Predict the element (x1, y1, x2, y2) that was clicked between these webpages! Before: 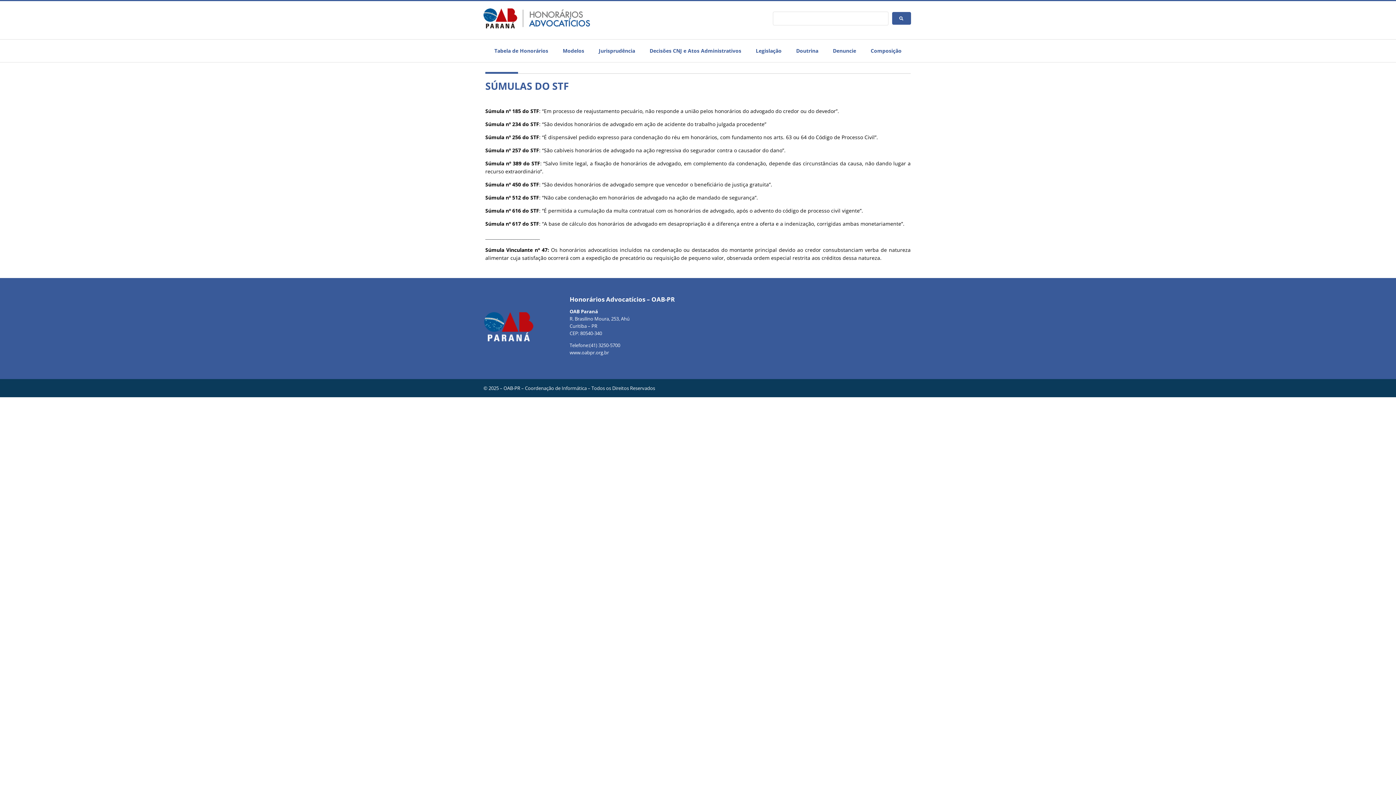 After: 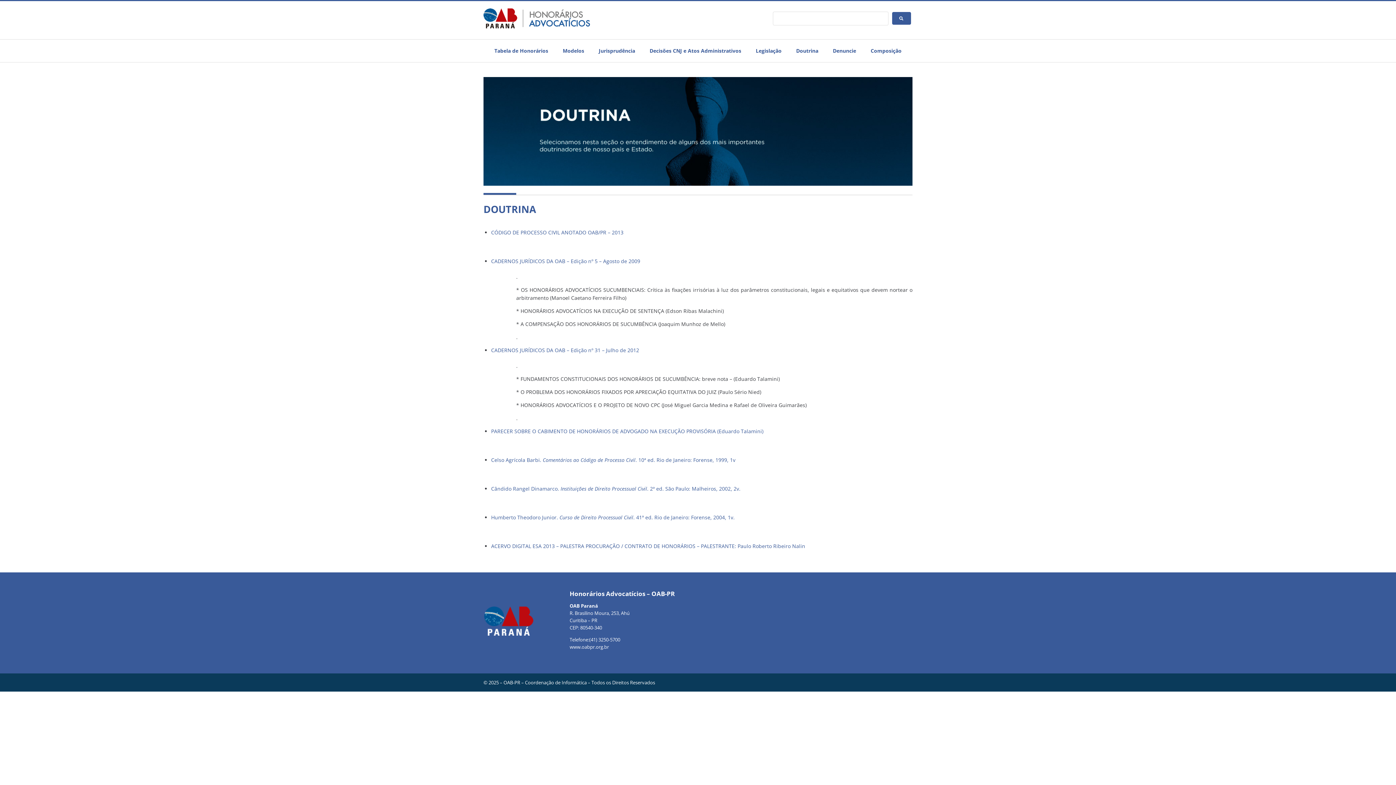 Action: label: Doutrina bbox: (789, 47, 825, 55)